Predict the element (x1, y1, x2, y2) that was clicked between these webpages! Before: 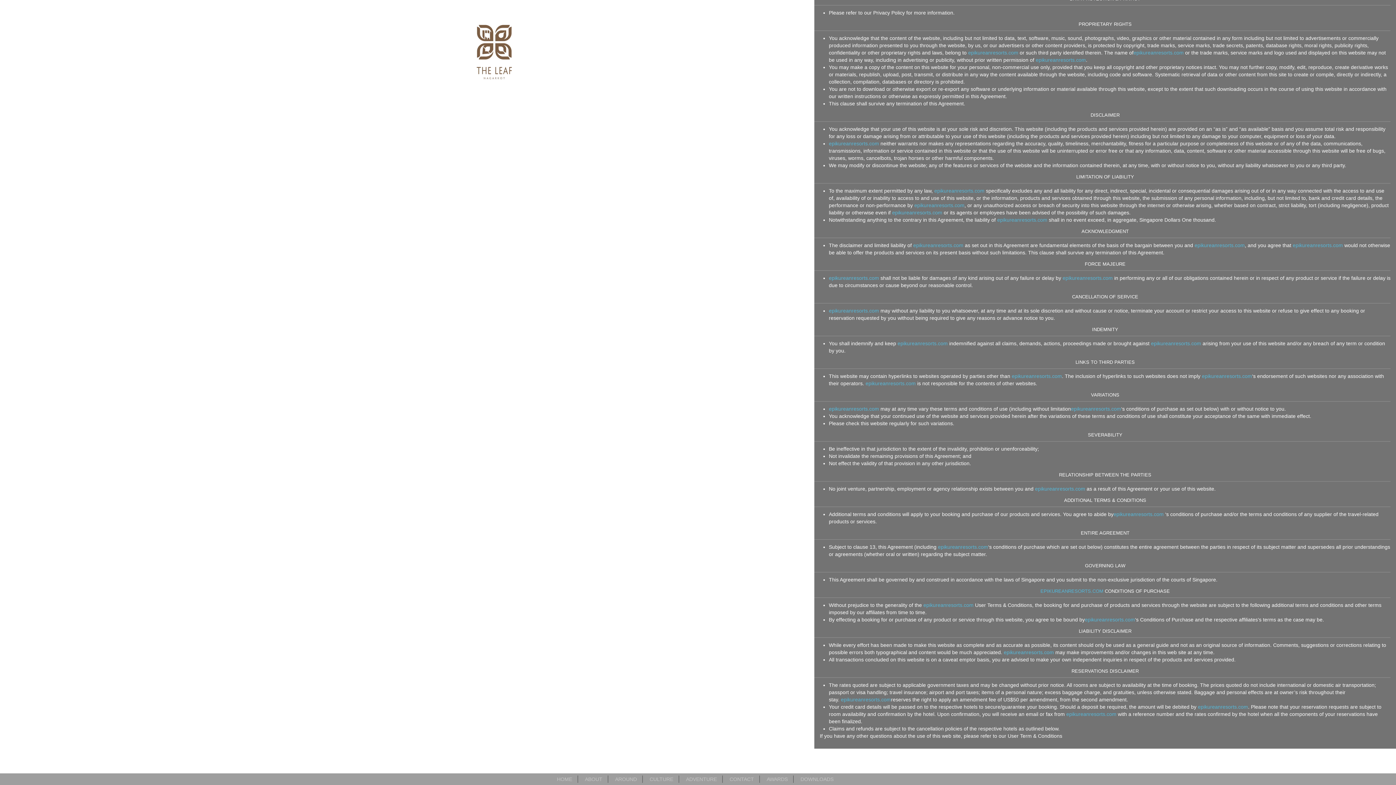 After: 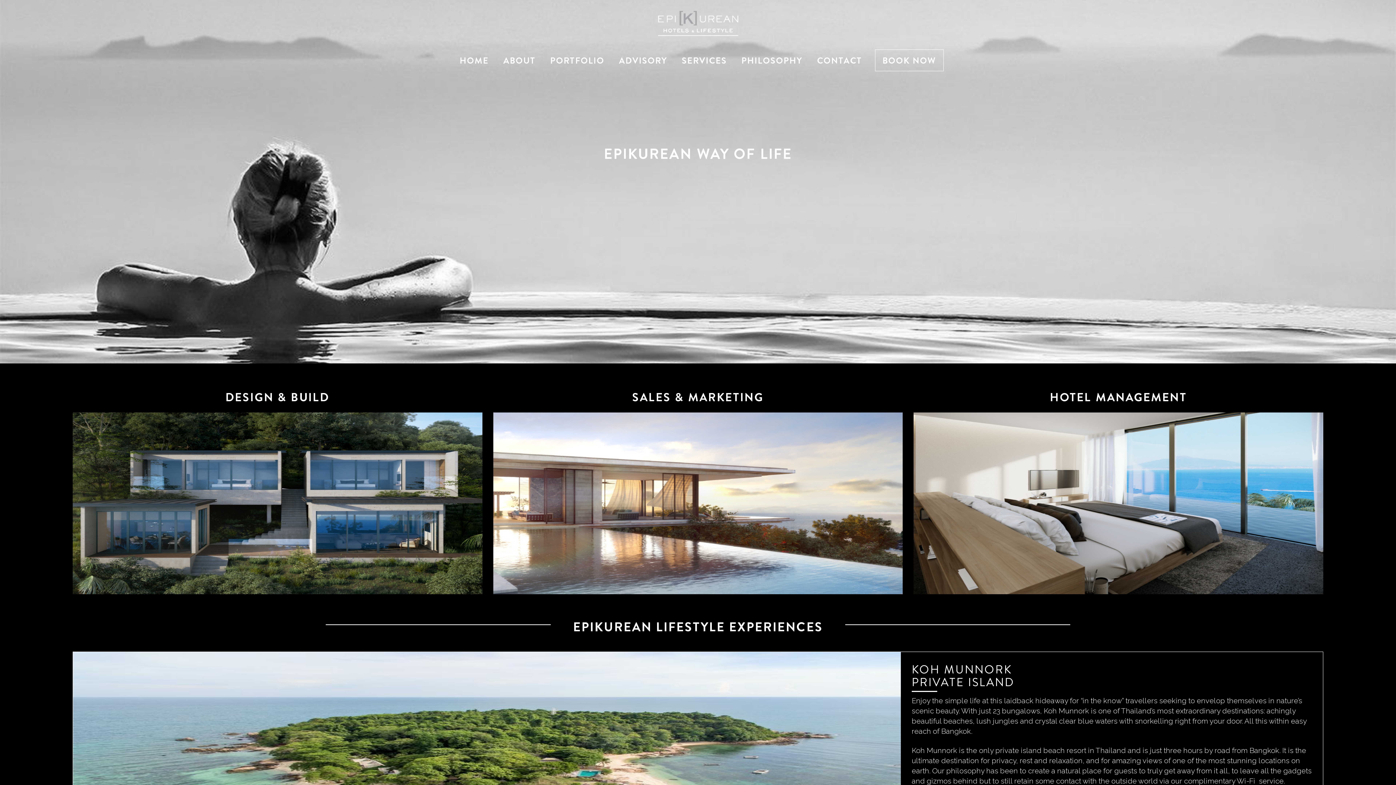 Action: label: epikureanresorts.com bbox: (897, 340, 948, 346)